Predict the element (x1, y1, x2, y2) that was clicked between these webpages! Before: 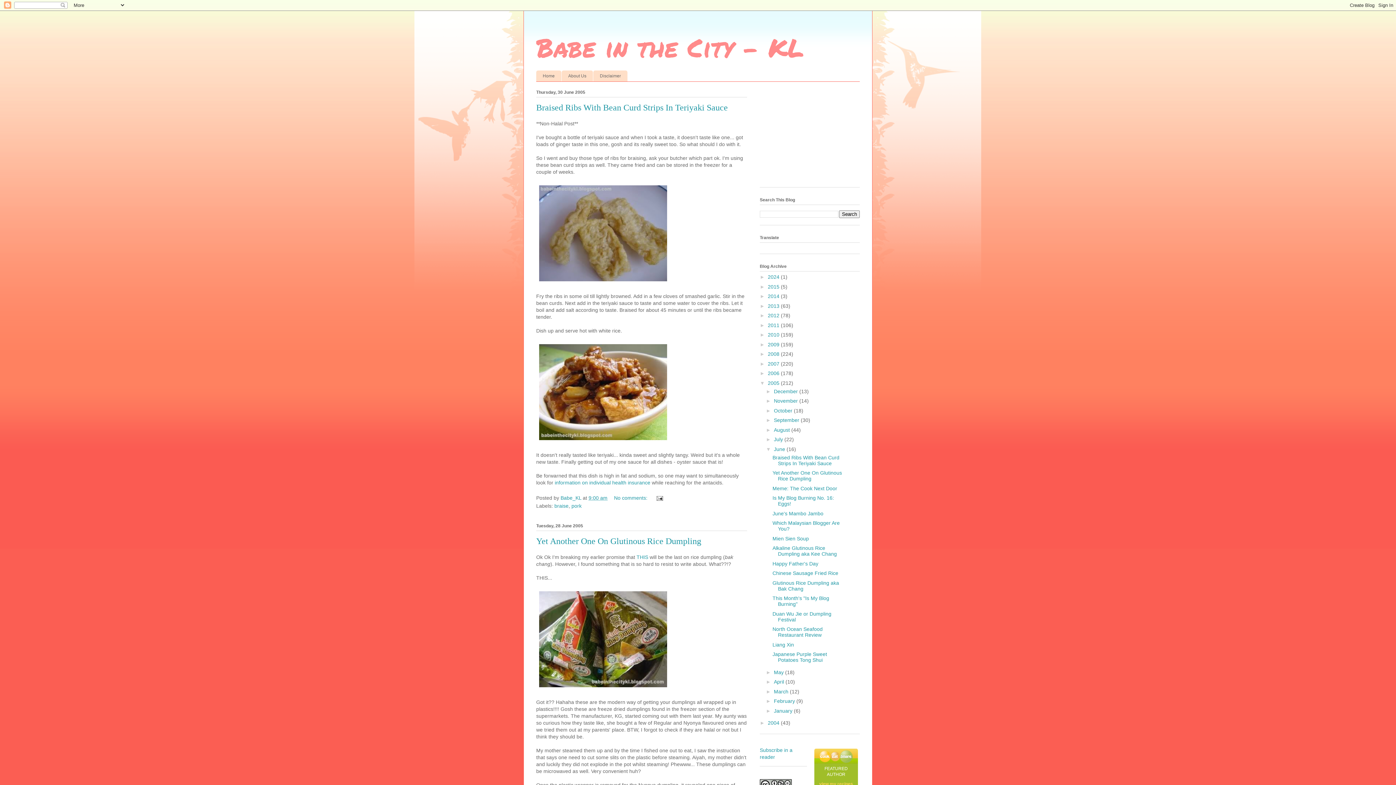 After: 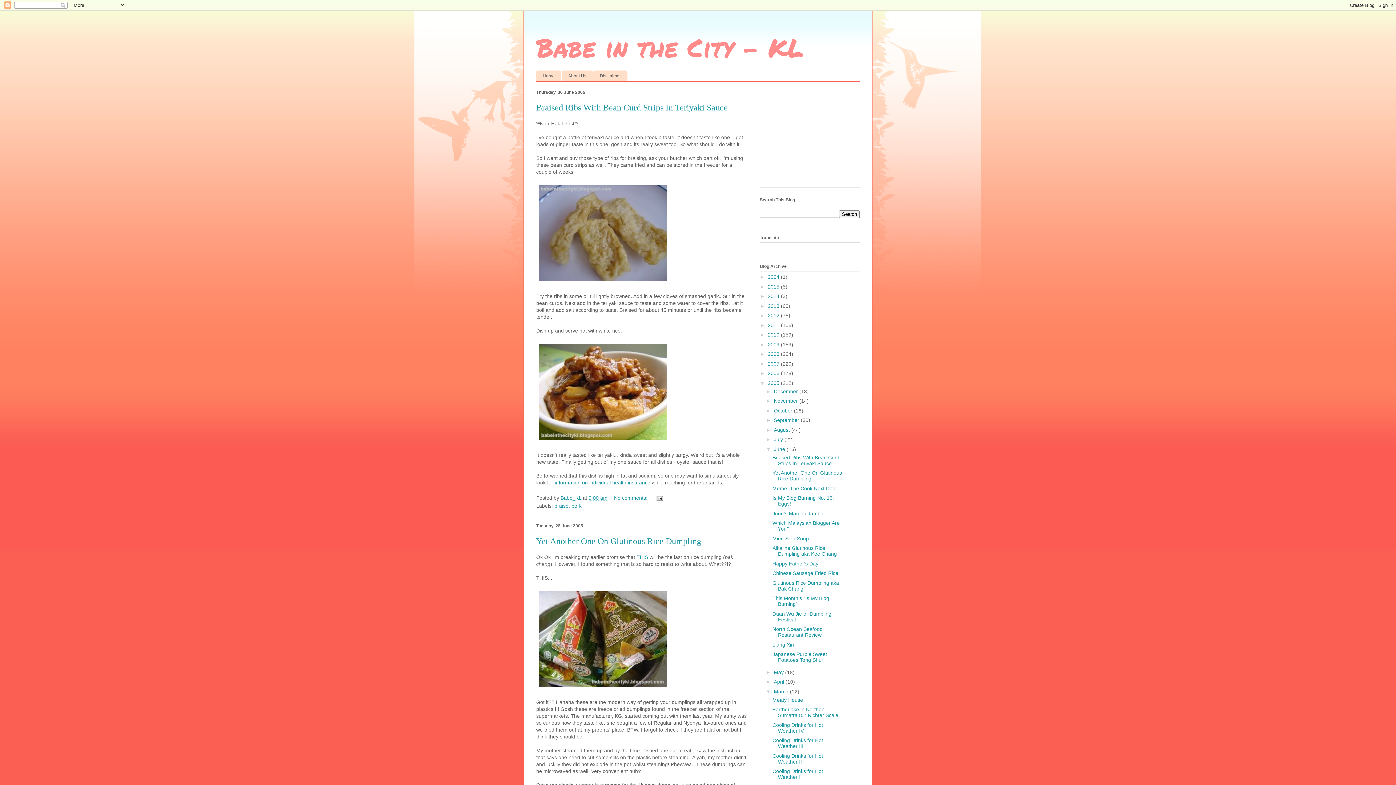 Action: label: ►   bbox: (766, 688, 774, 694)